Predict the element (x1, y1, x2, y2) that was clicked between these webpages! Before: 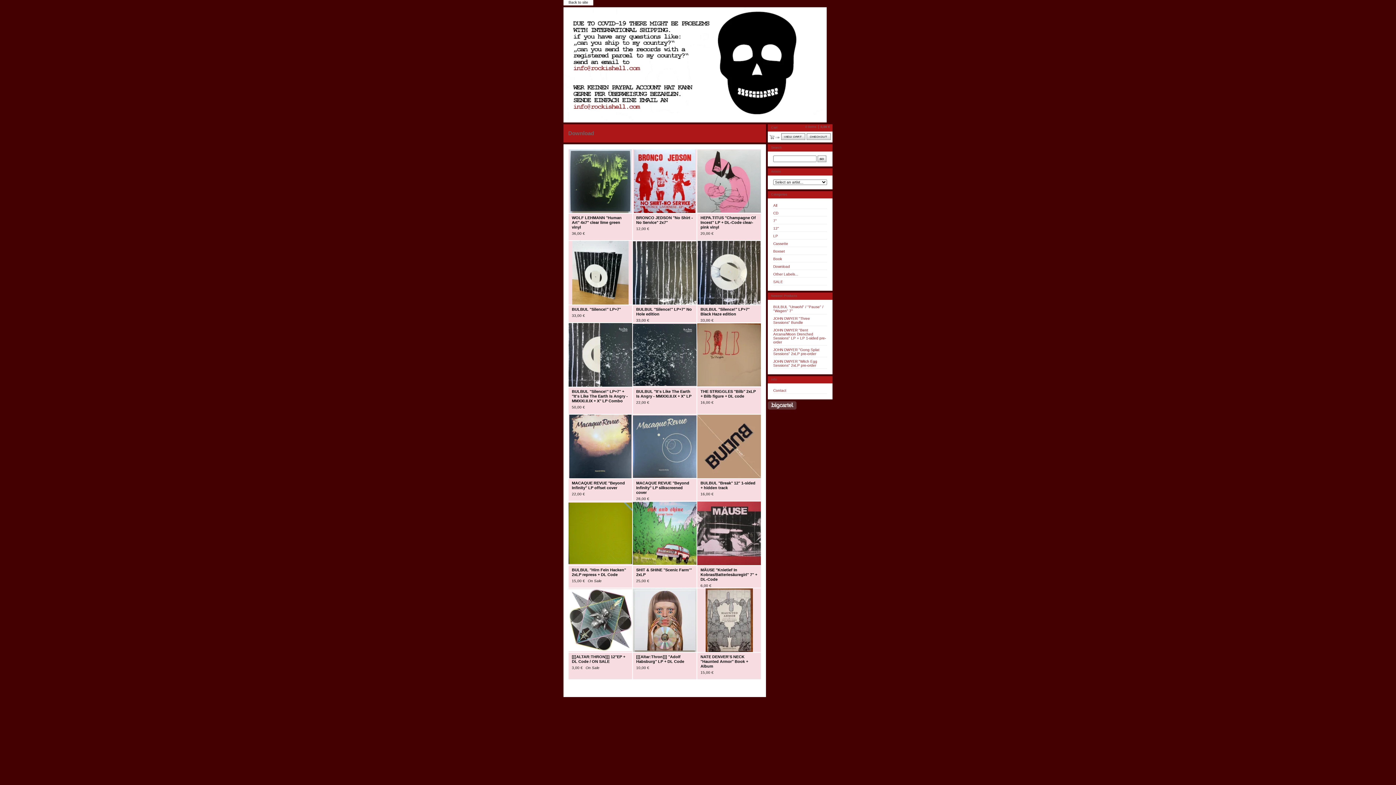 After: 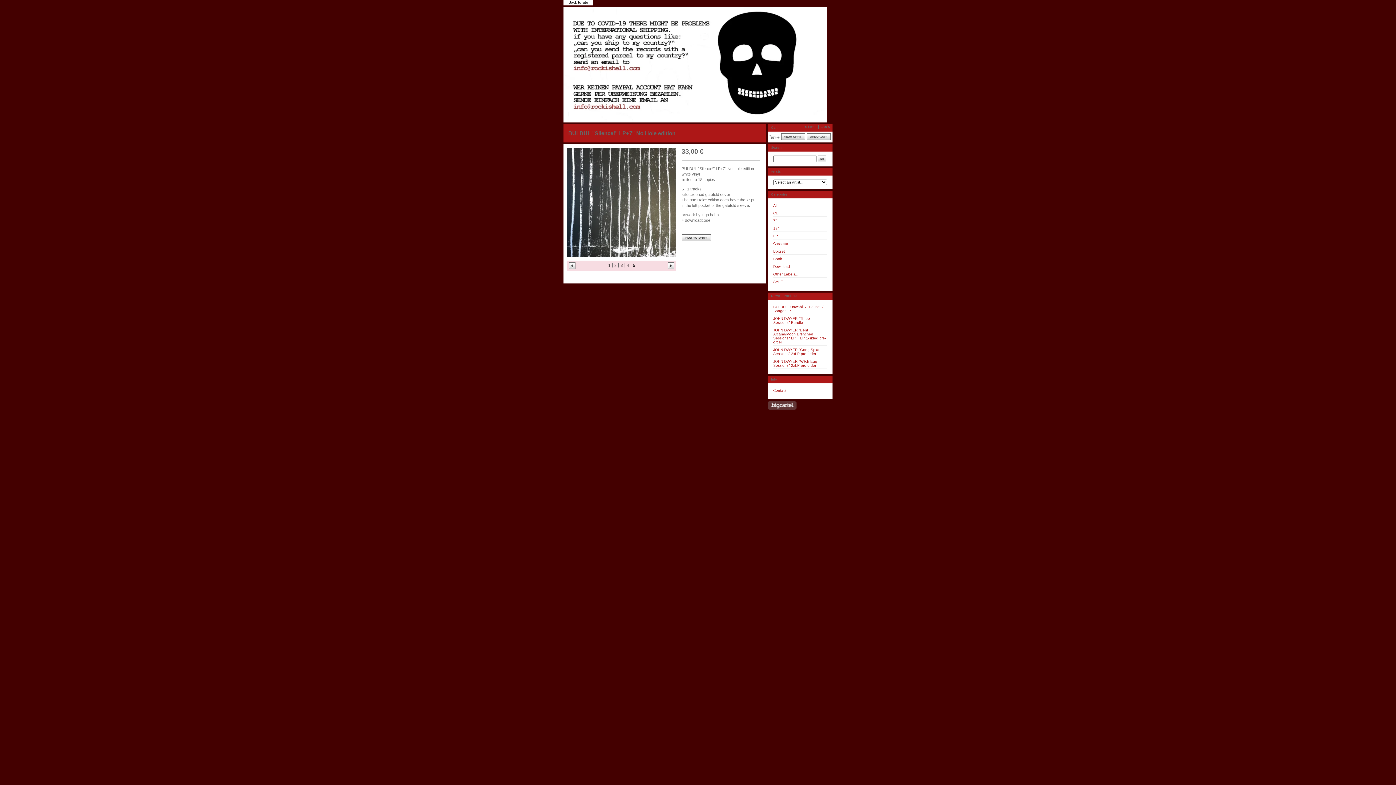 Action: bbox: (633, 241, 696, 327) label: BULBUL "Silence!" LP+7" No Hole edition

33,00 €